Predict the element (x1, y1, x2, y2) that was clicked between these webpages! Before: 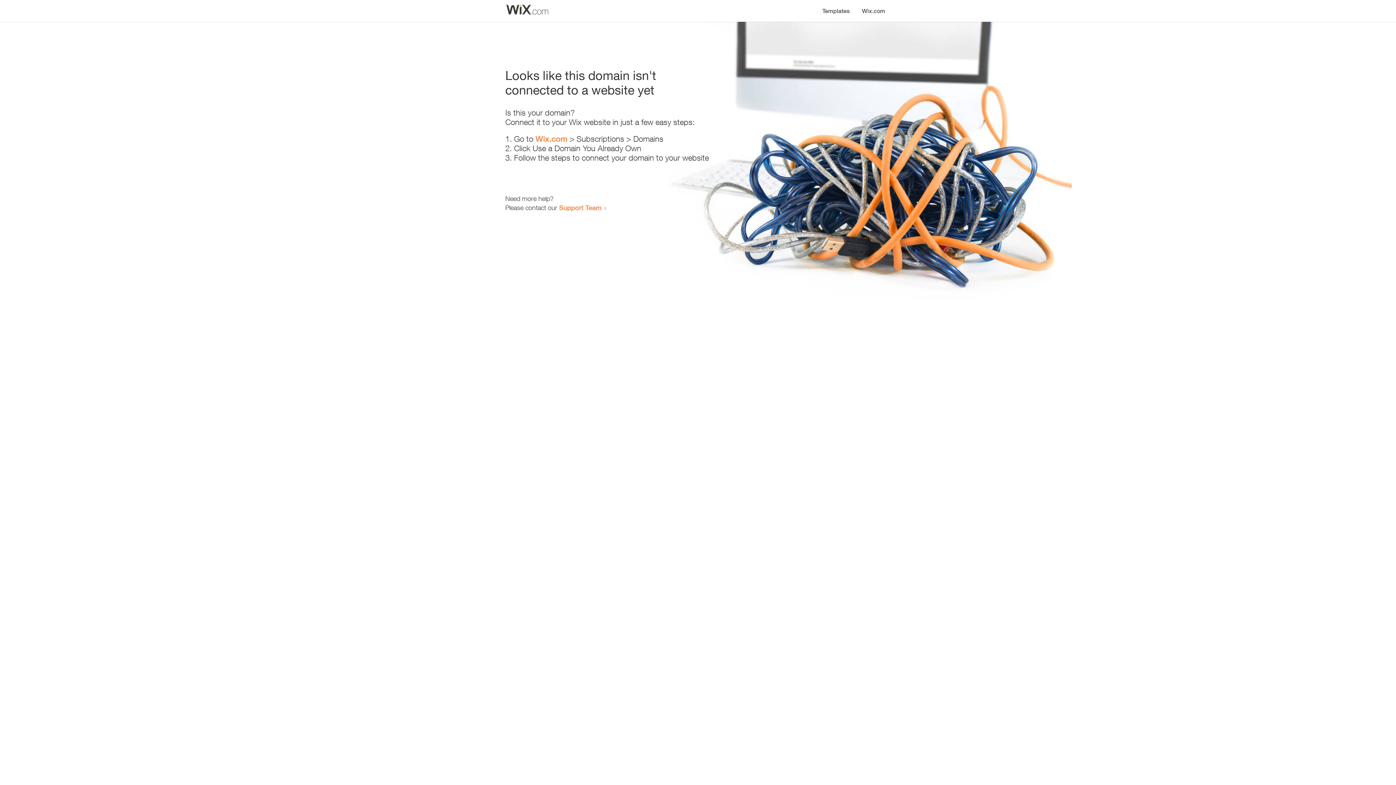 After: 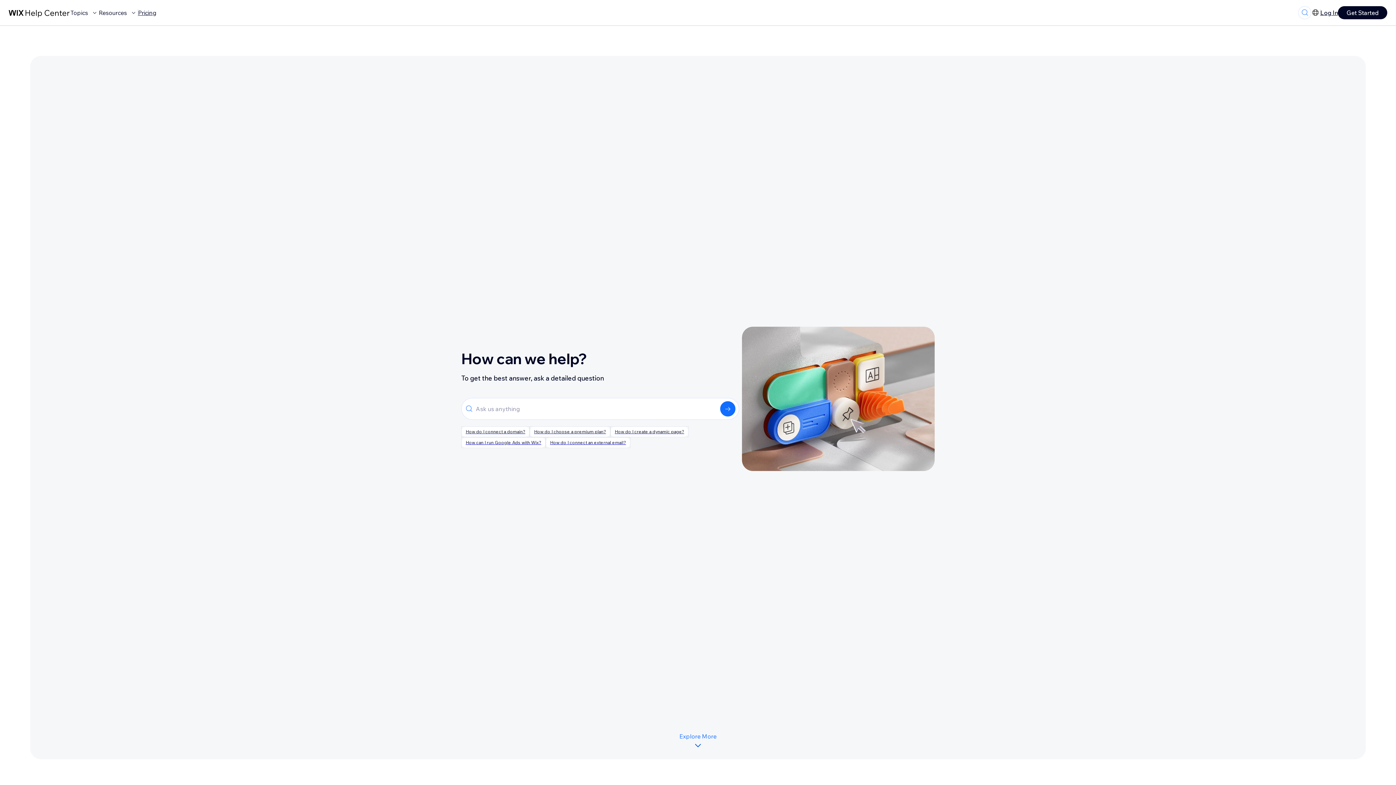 Action: bbox: (559, 203, 601, 211) label: Support Team